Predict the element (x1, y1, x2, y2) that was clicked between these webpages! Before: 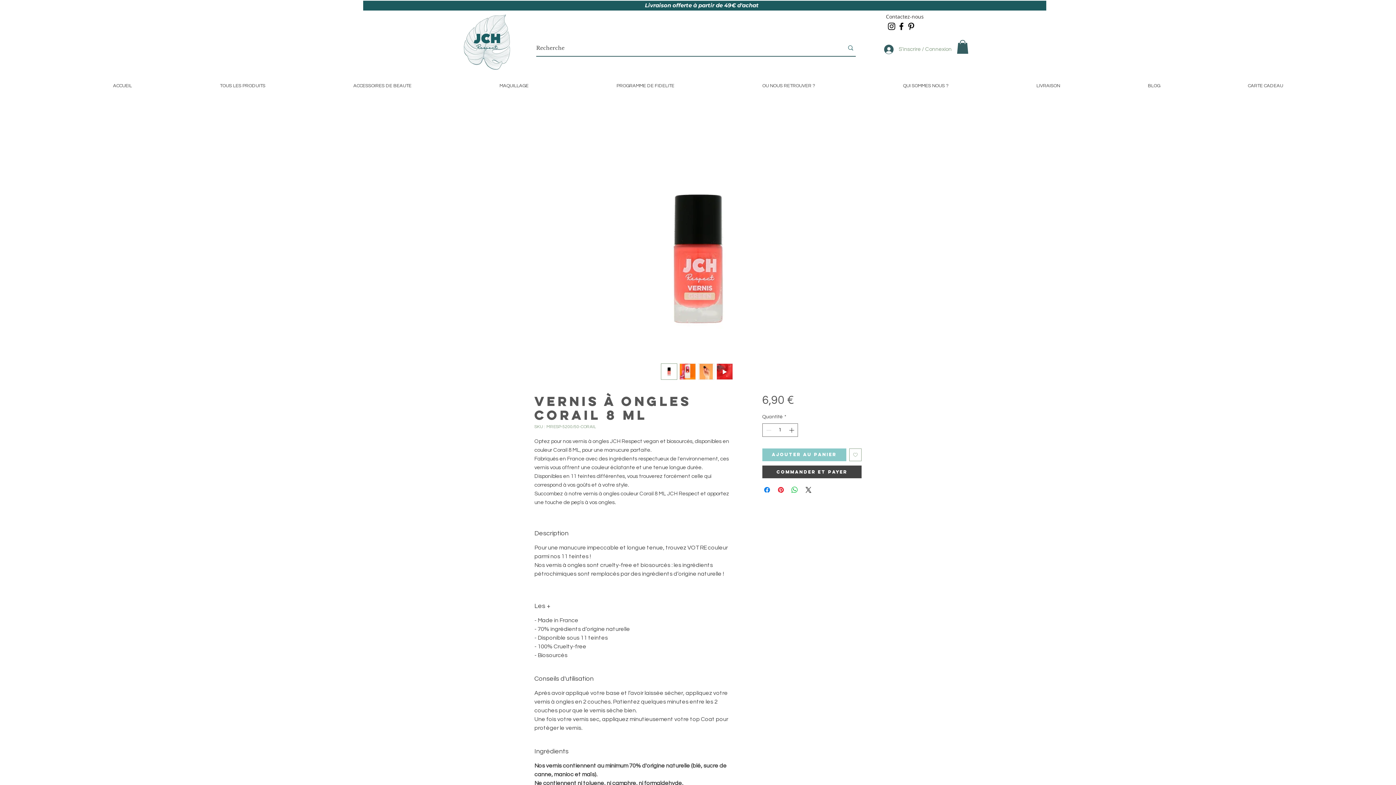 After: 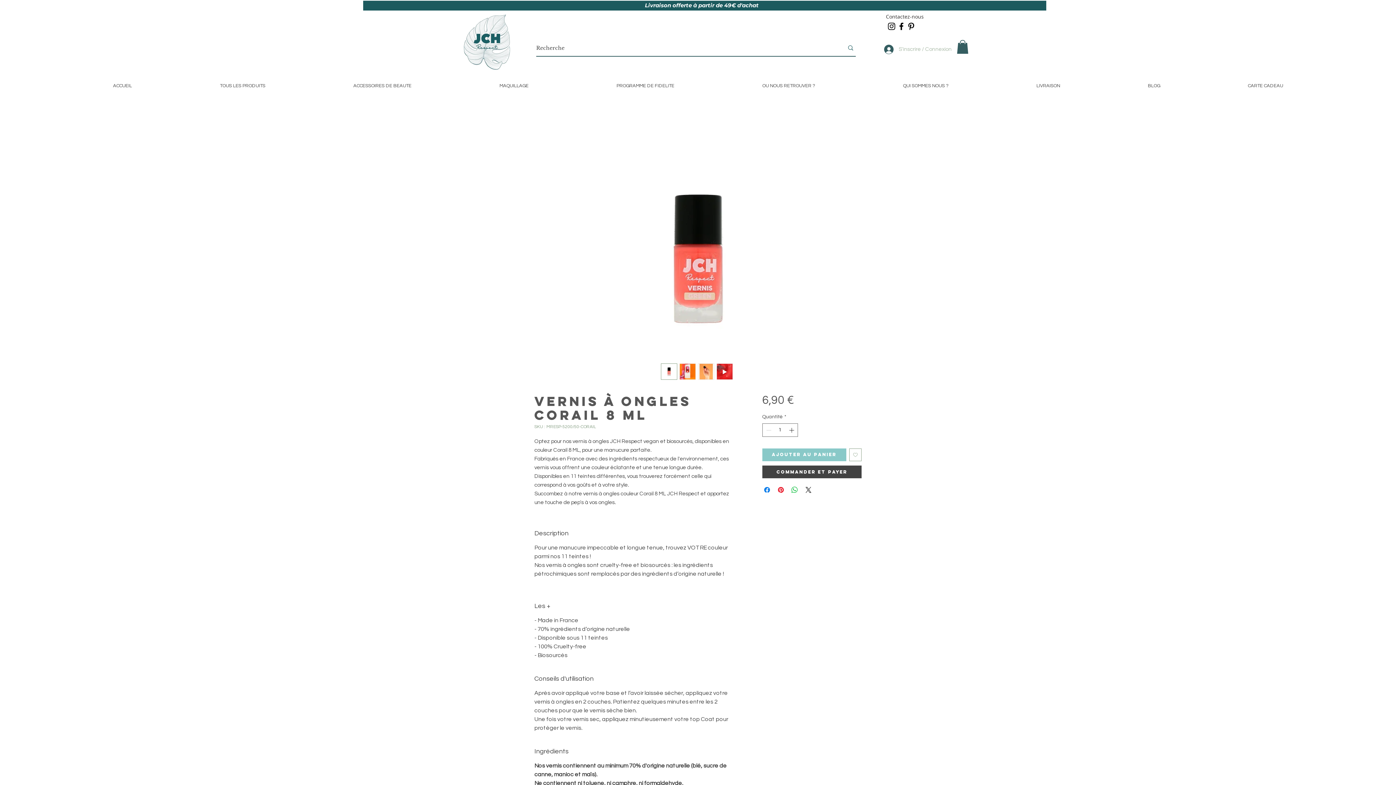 Action: label: S'inscrire / Connexion bbox: (879, 42, 952, 56)